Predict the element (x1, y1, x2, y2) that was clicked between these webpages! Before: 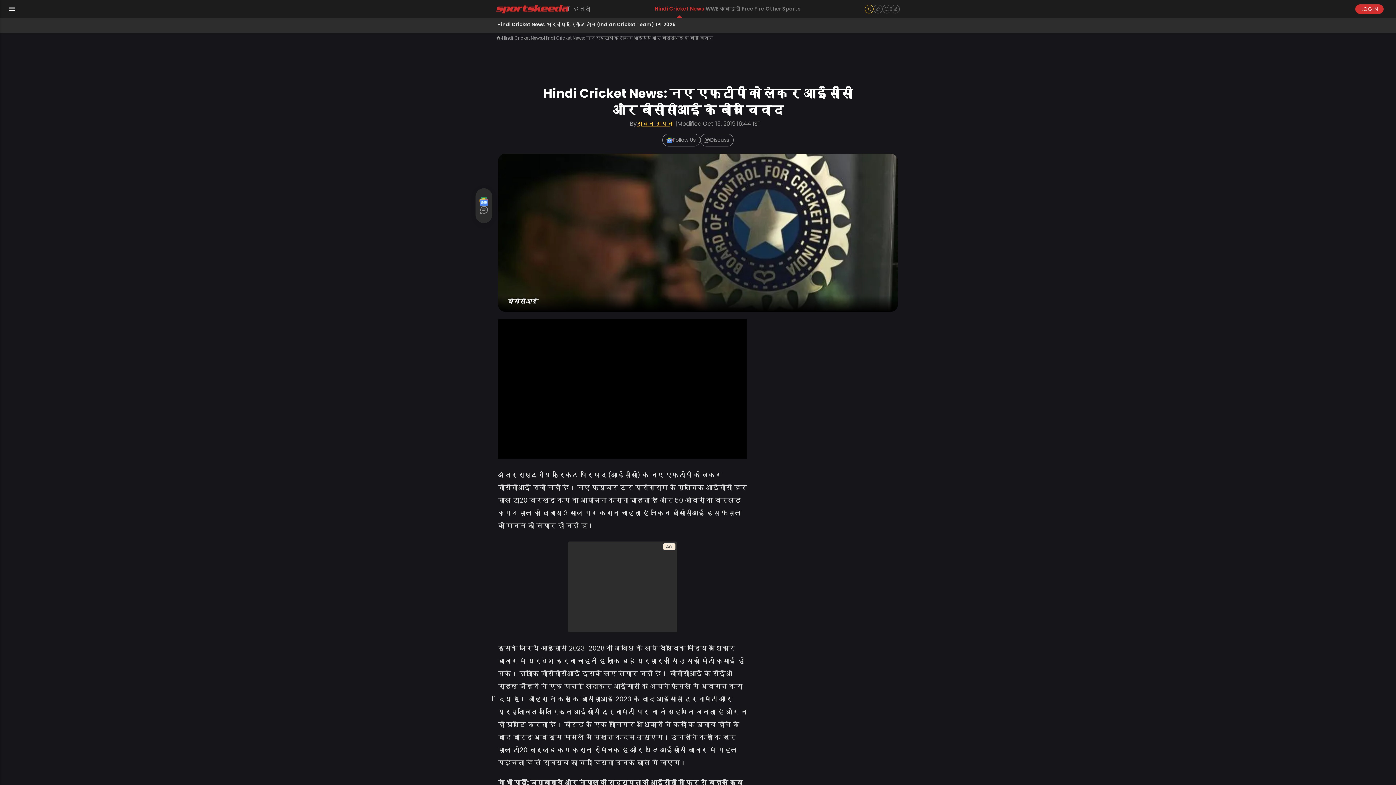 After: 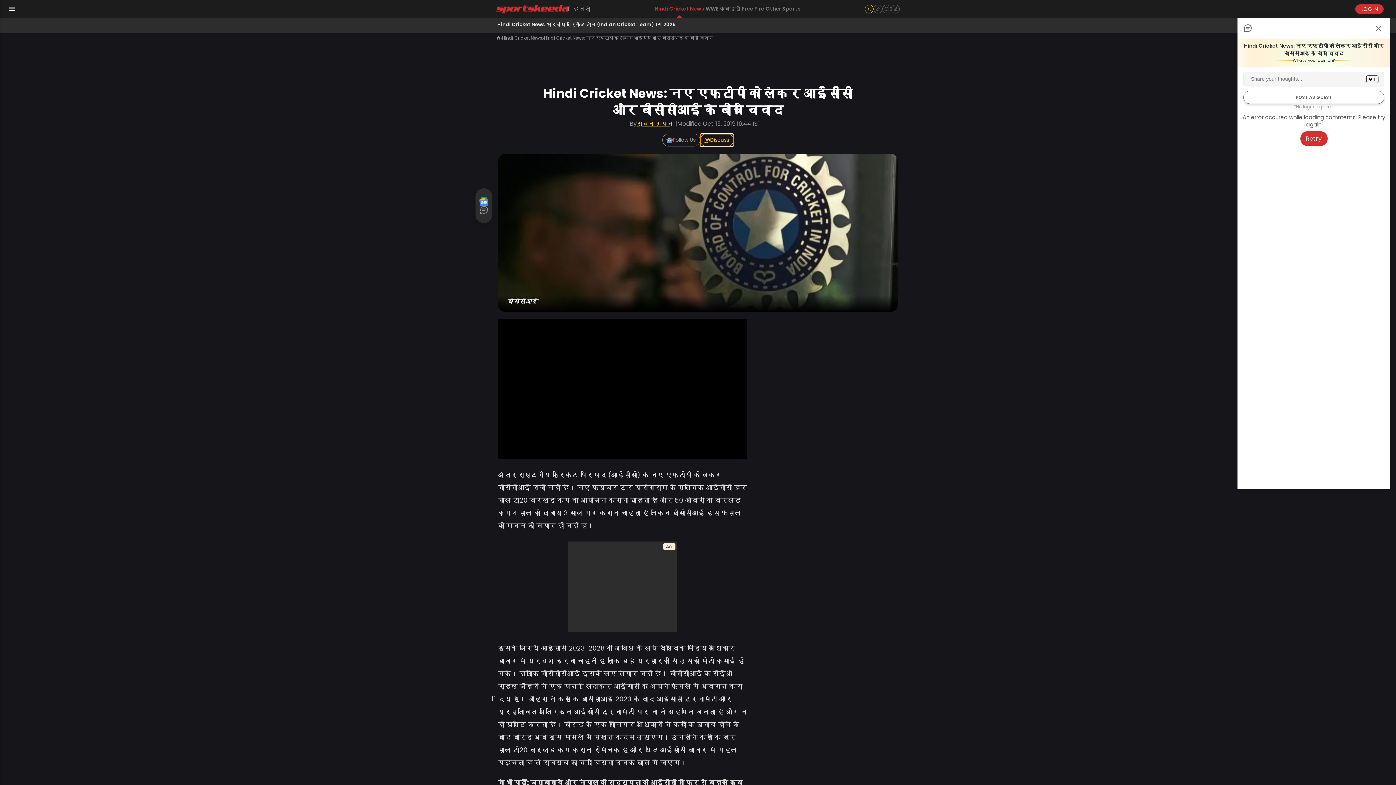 Action: label: Discuss bbox: (700, 133, 733, 146)